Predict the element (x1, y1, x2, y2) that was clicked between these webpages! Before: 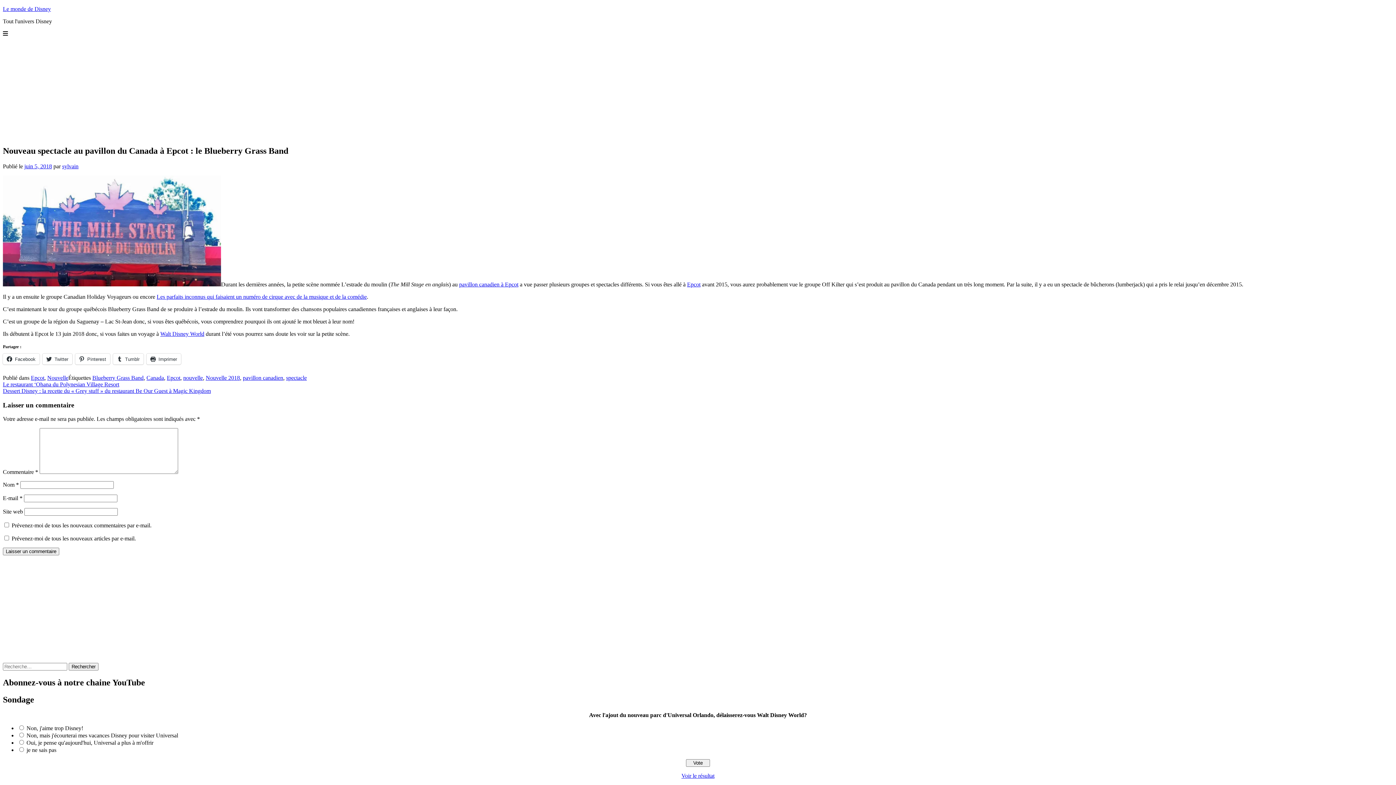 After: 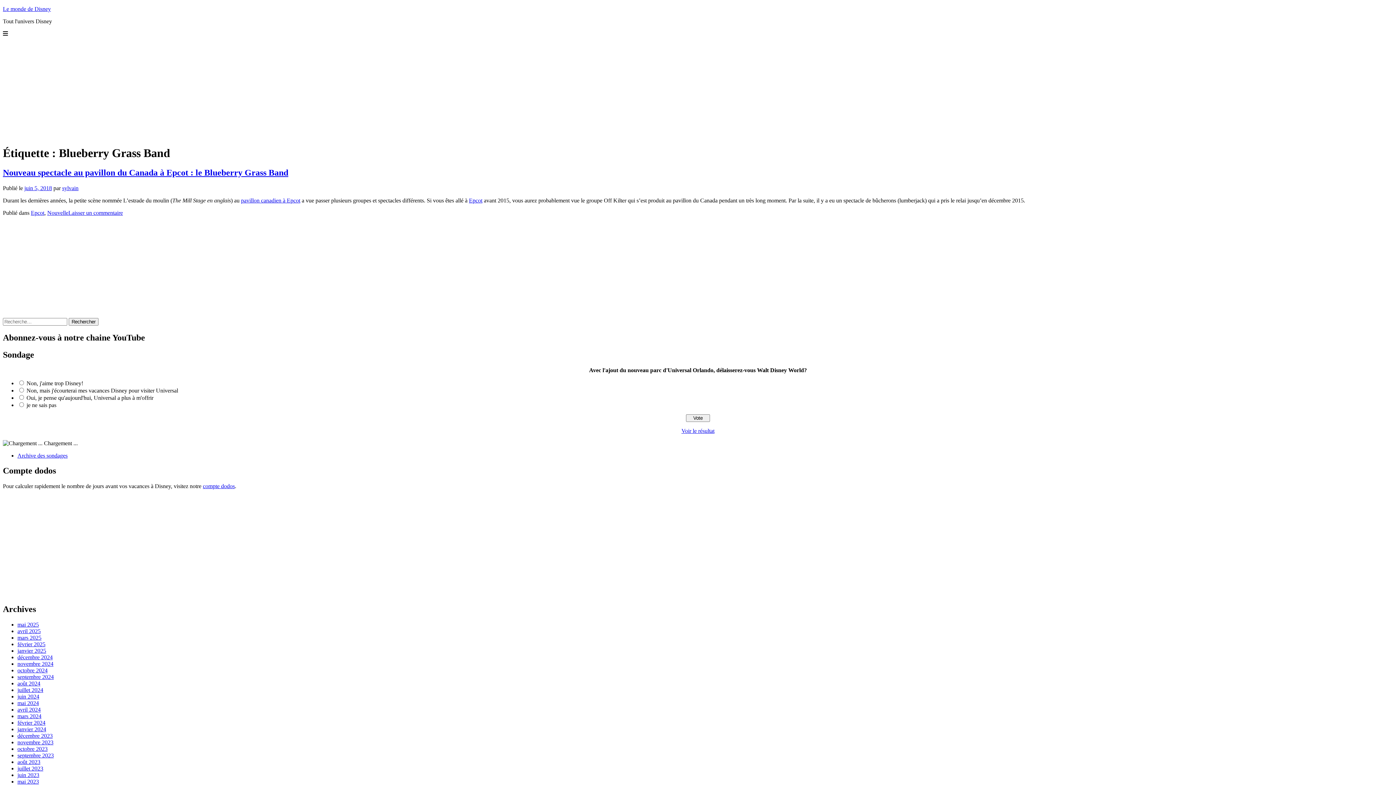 Action: label: Blueberry Grass Band bbox: (92, 374, 143, 381)